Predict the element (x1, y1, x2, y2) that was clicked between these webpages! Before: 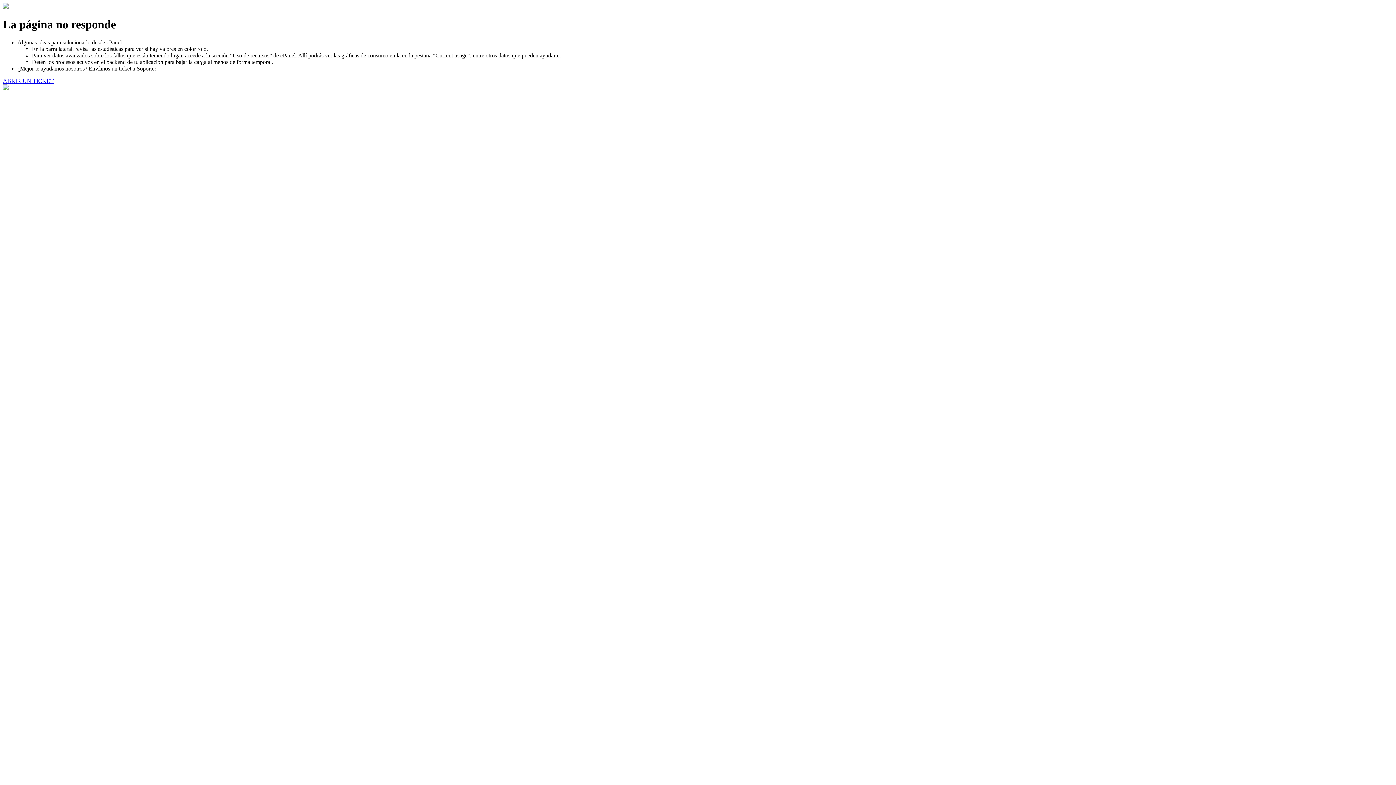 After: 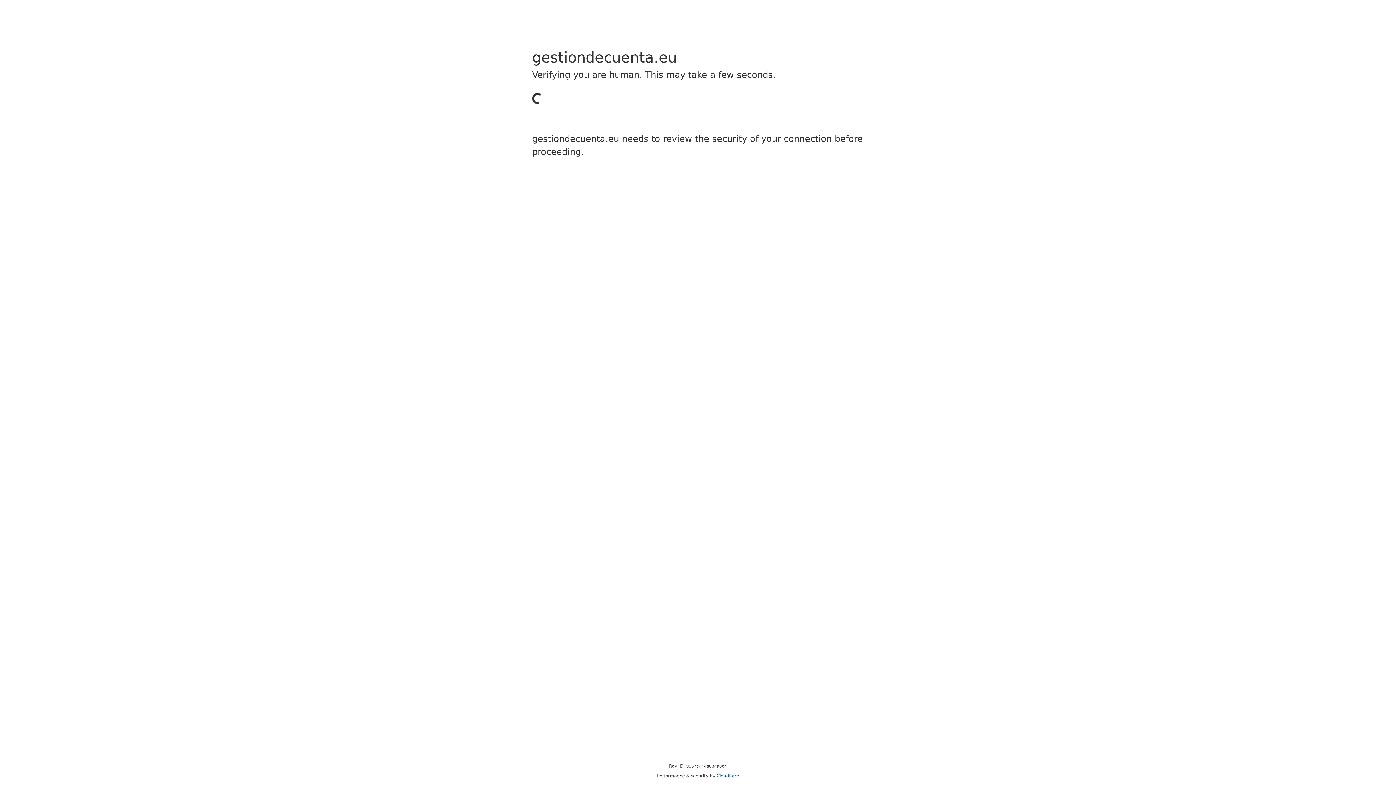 Action: bbox: (2, 77, 53, 83) label: ABRIR UN TICKET